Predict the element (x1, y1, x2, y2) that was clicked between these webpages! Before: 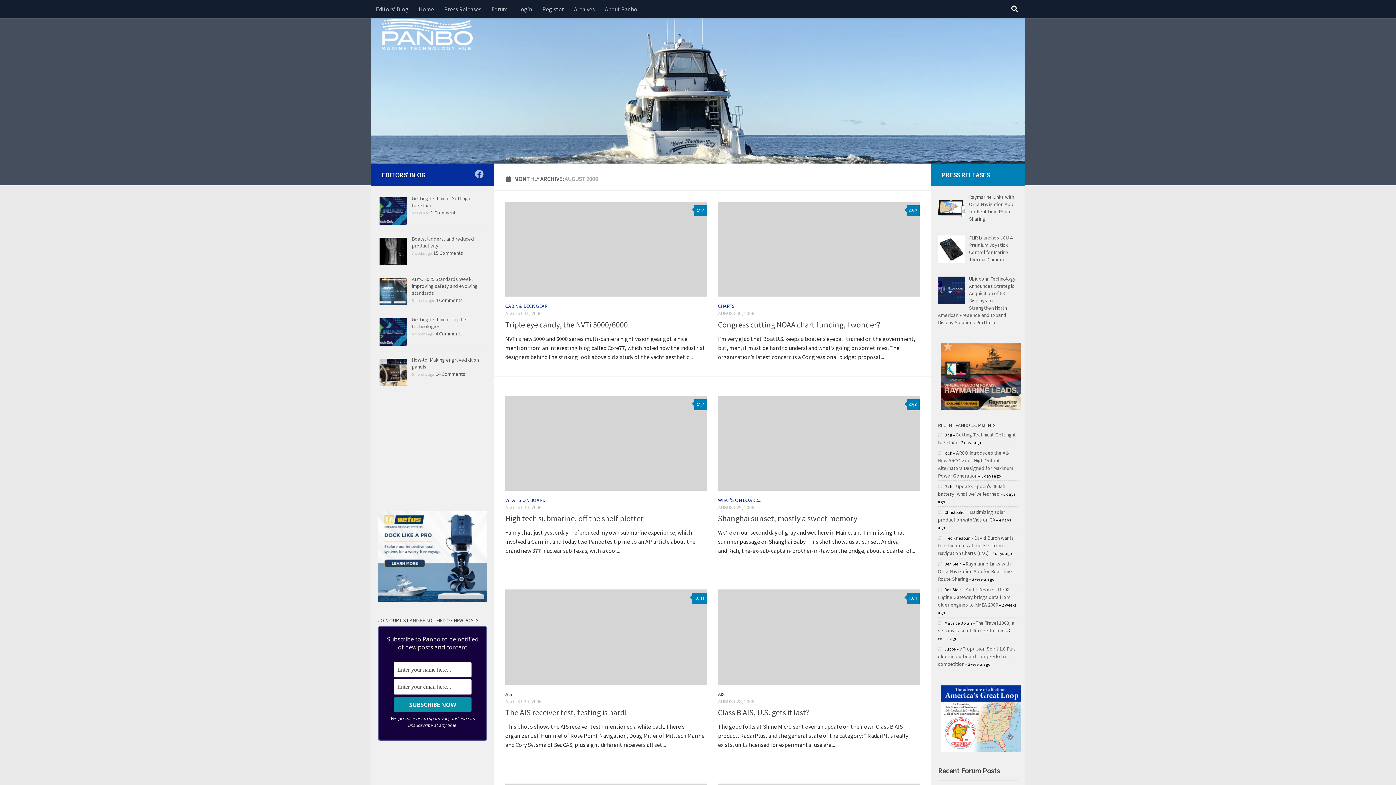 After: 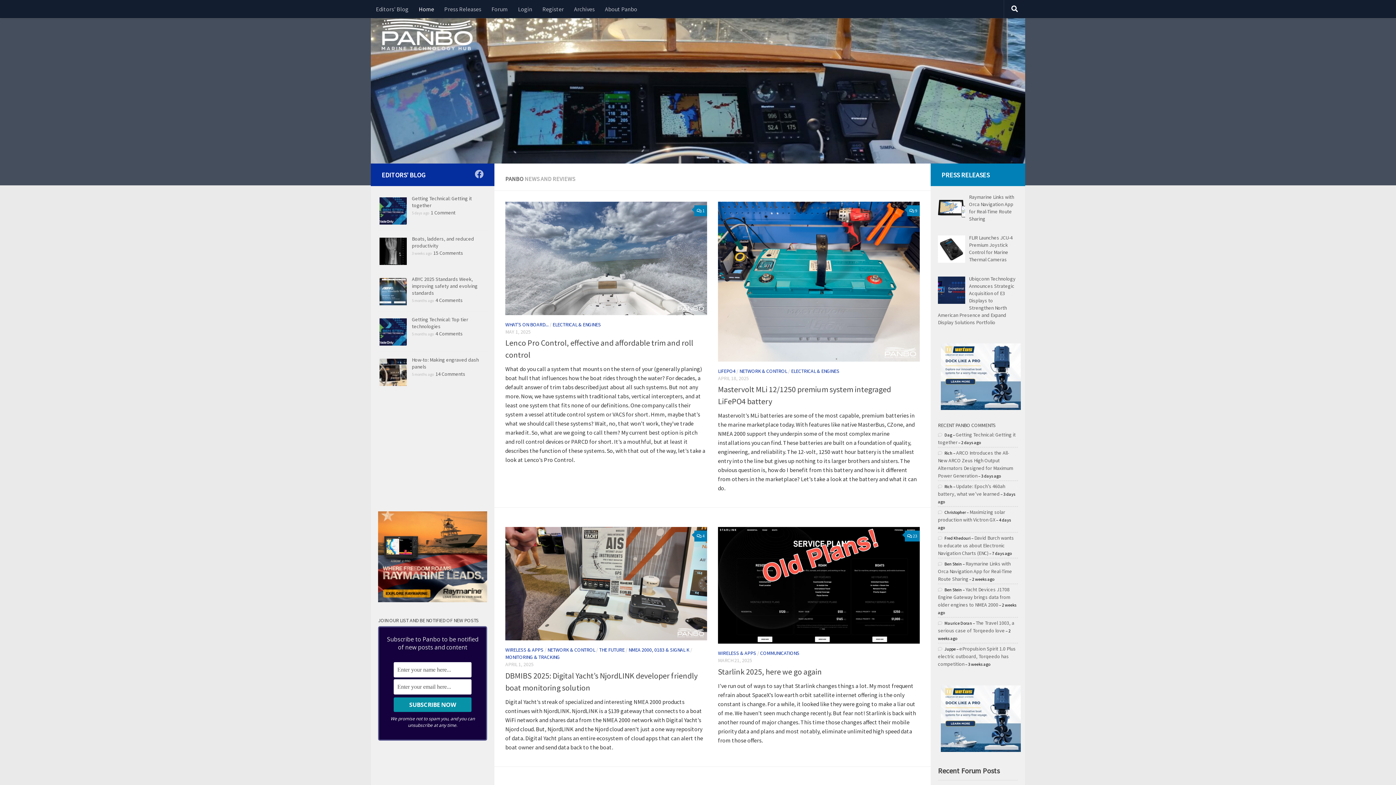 Action: bbox: (370, 18, 1025, 172)